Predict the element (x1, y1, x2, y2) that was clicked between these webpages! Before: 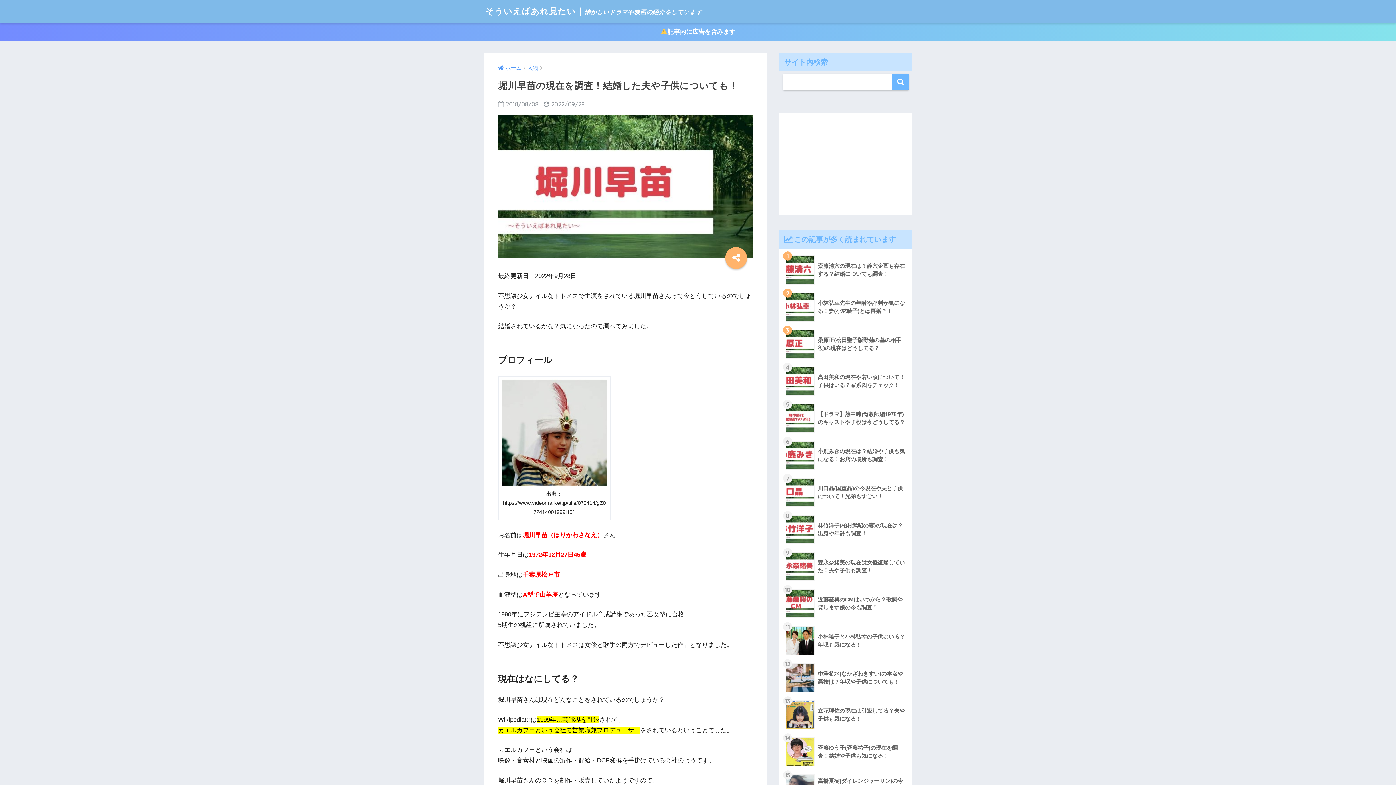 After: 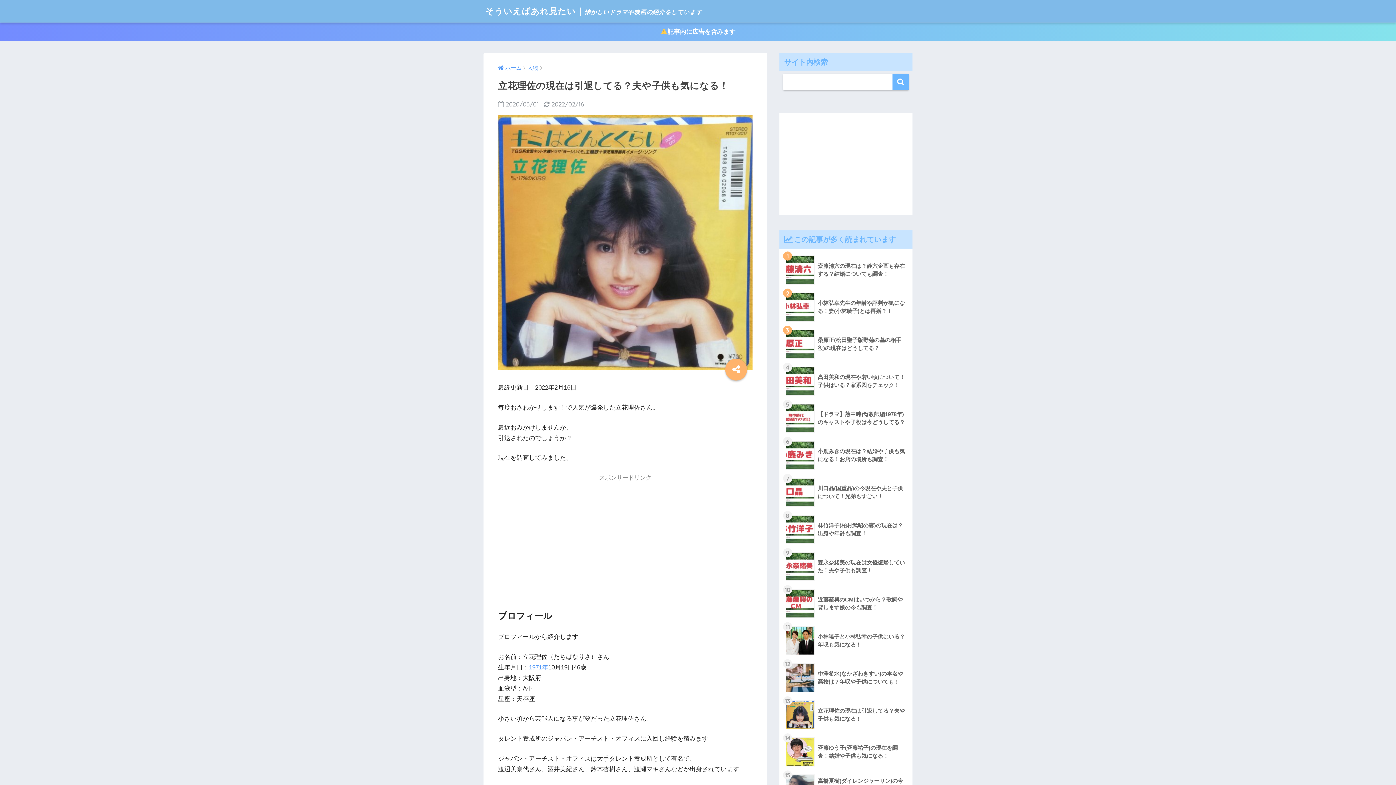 Action: label: 	立花理佐の現在は引退してる？夫や子供も気になる！ bbox: (783, 696, 908, 733)